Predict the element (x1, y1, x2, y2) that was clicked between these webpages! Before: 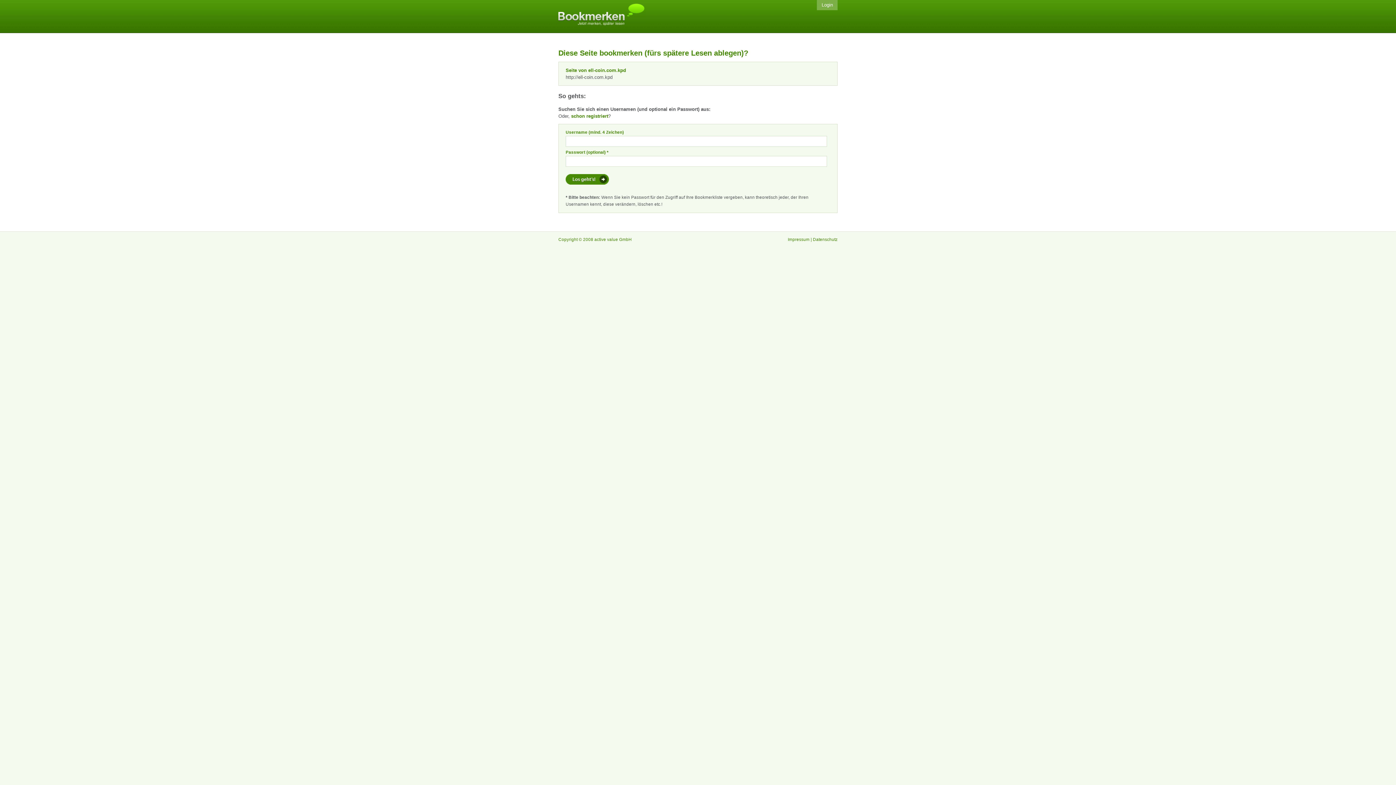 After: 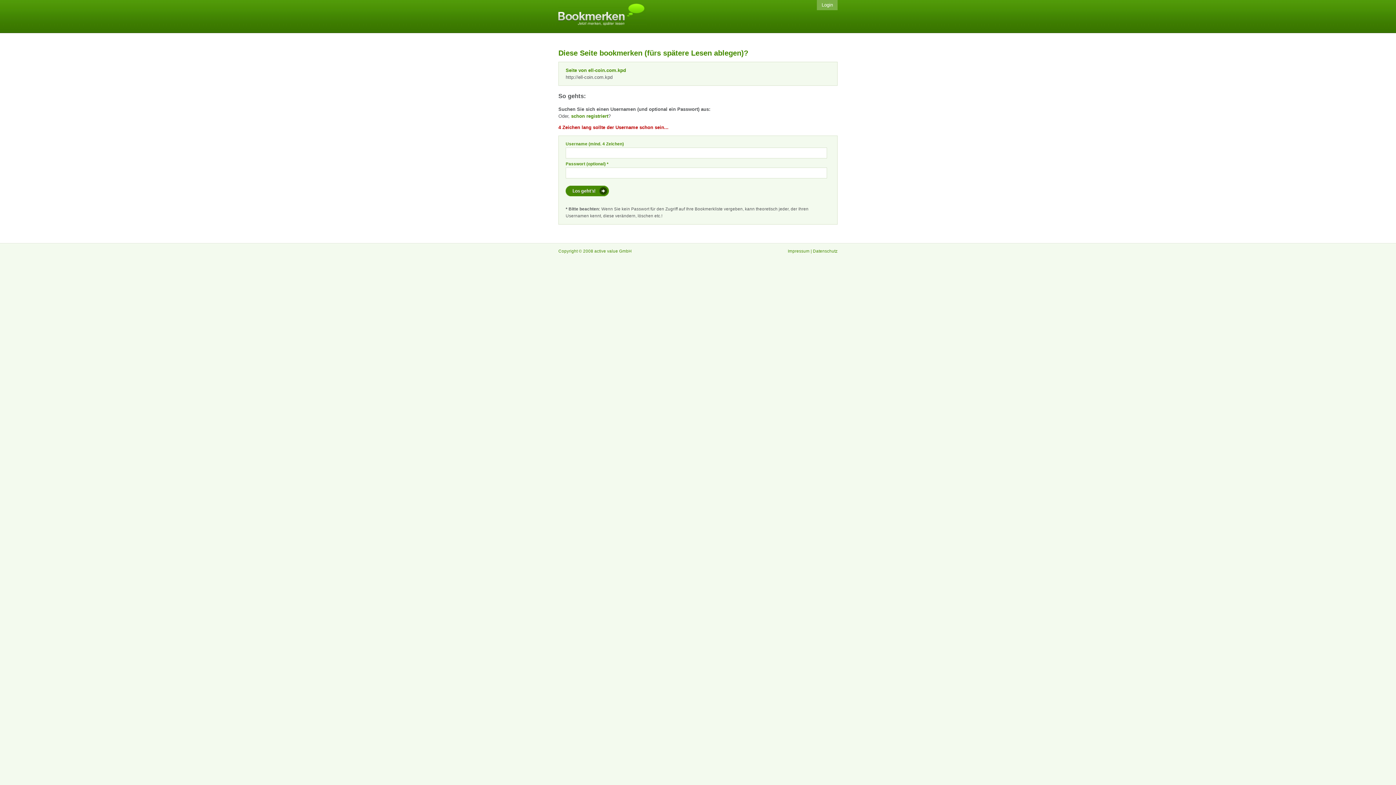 Action: label:  Los geht's!  bbox: (565, 174, 609, 184)